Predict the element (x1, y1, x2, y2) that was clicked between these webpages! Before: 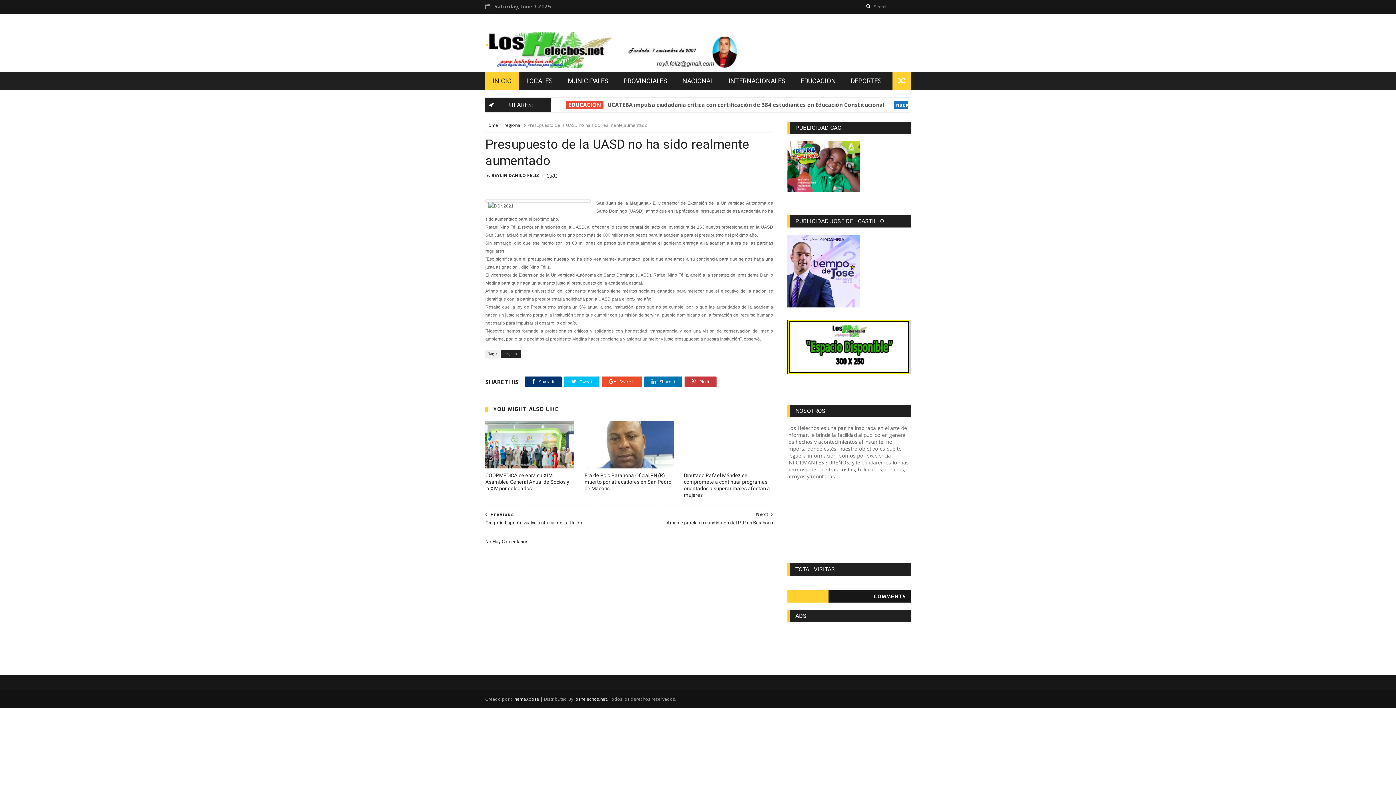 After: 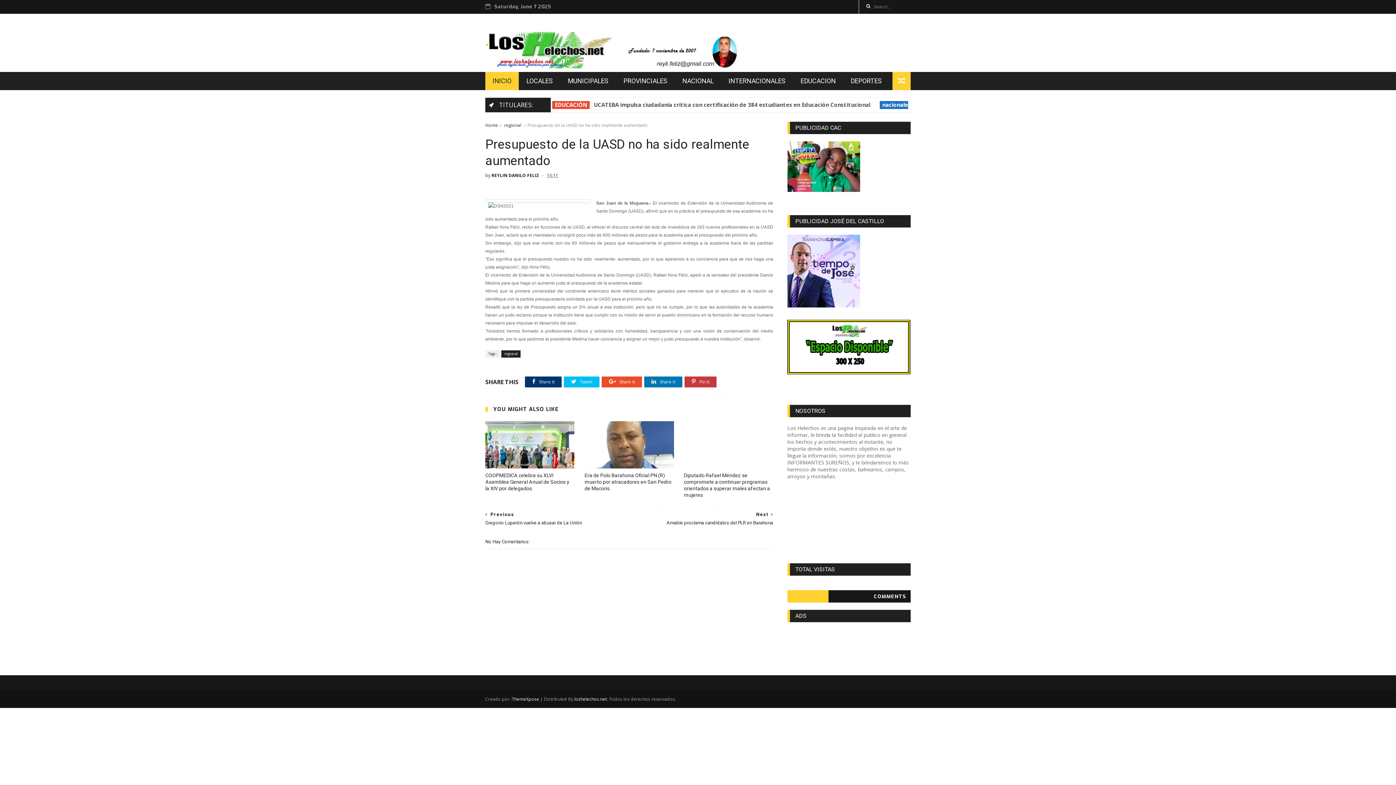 Action: label: 15:11 bbox: (546, 172, 558, 178)